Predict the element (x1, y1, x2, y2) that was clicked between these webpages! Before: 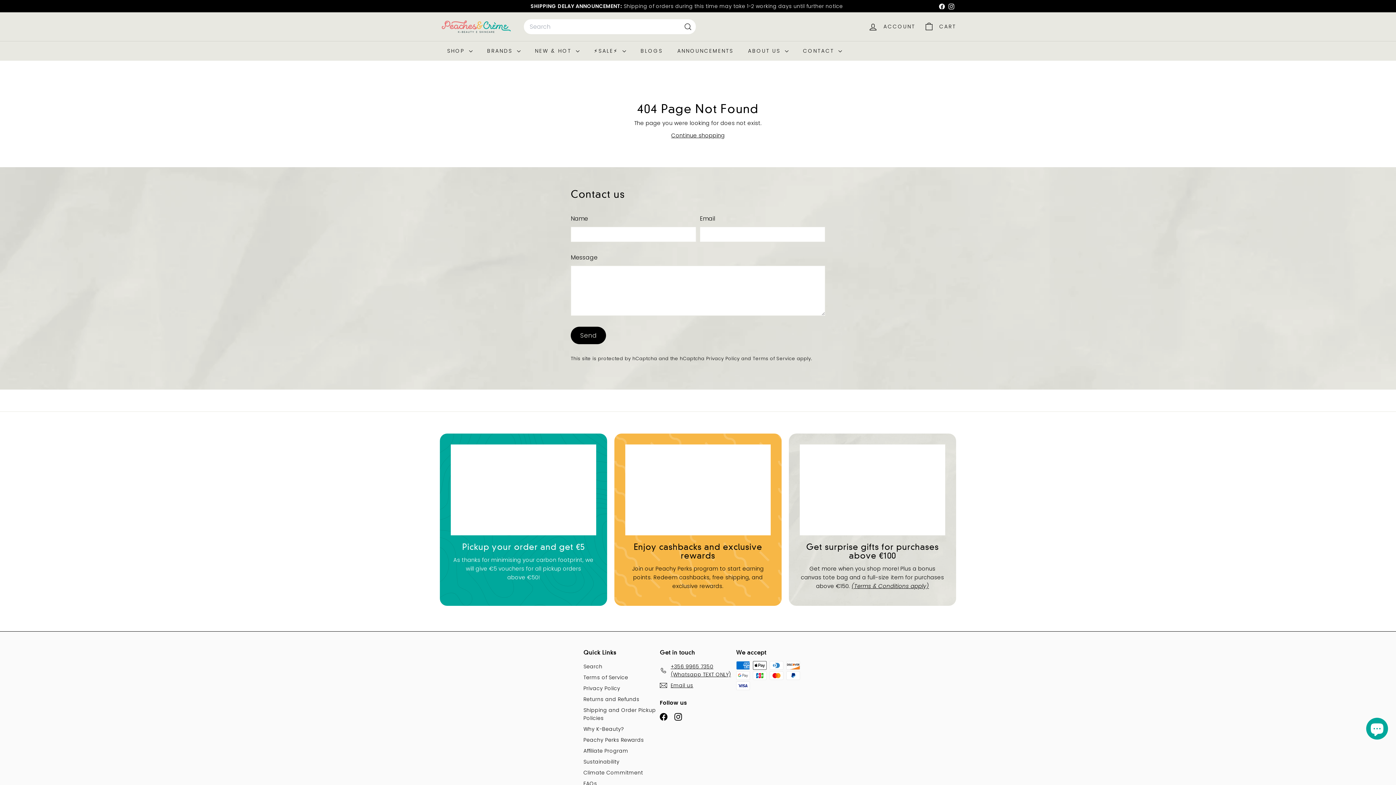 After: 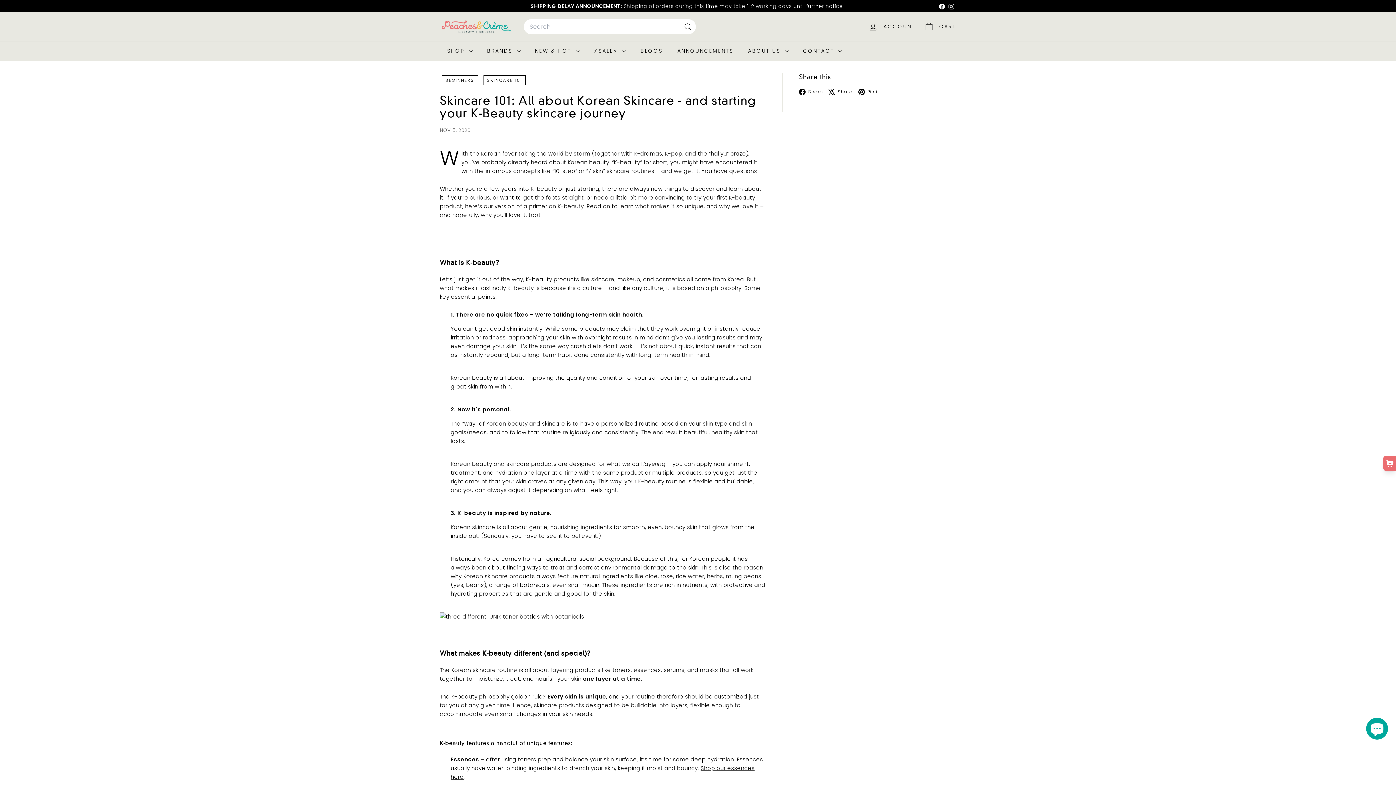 Action: label: Why K-Beauty? bbox: (583, 723, 624, 734)